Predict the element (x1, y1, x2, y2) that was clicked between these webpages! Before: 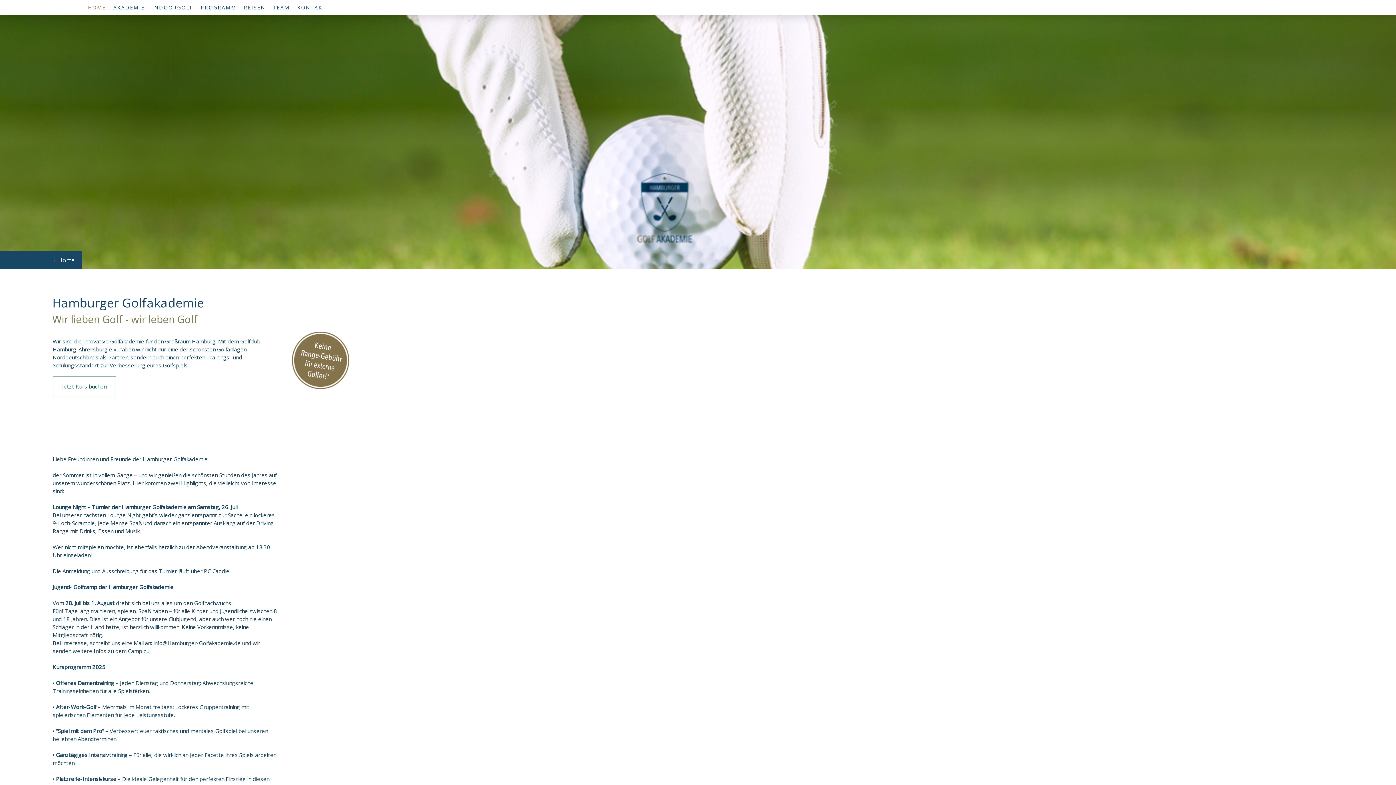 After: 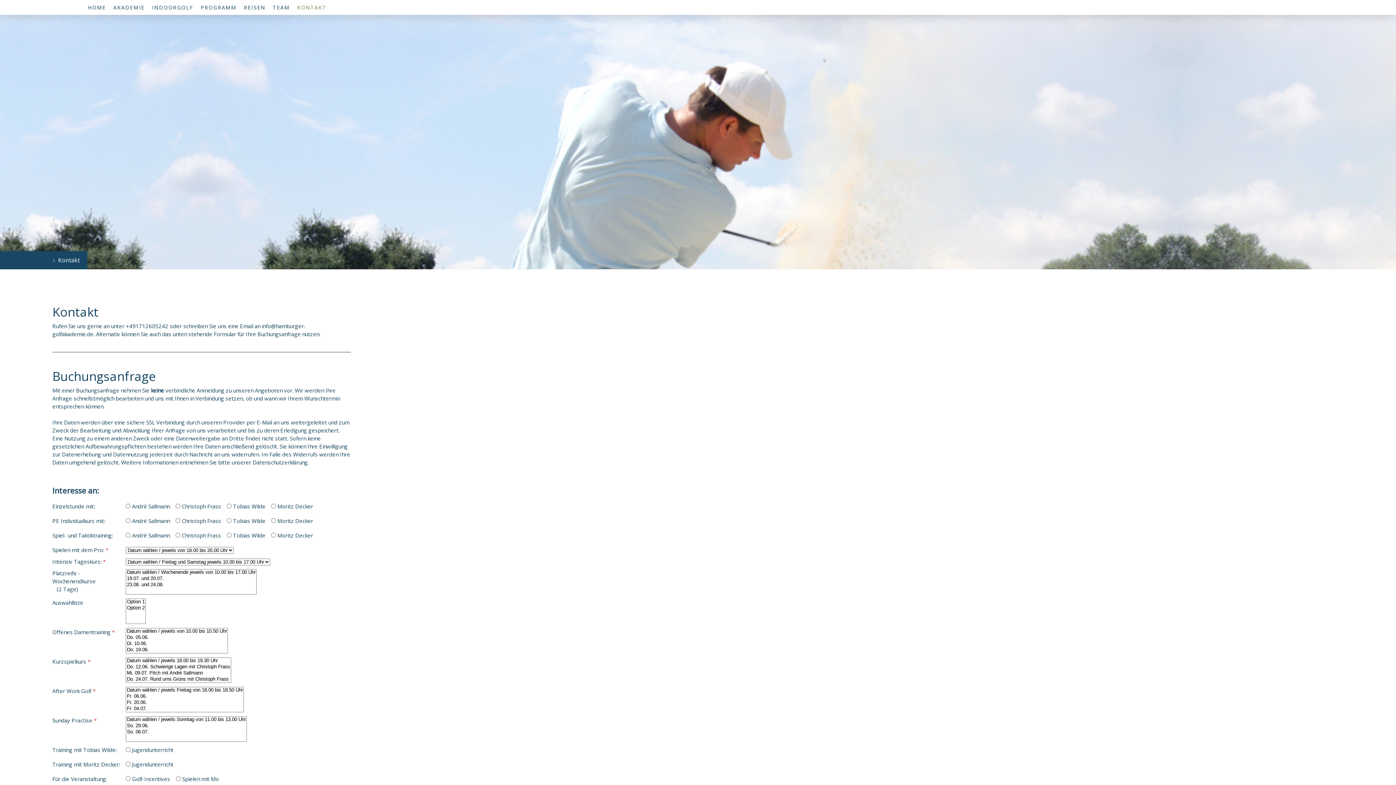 Action: bbox: (293, 0, 330, 14) label: KONTAKT